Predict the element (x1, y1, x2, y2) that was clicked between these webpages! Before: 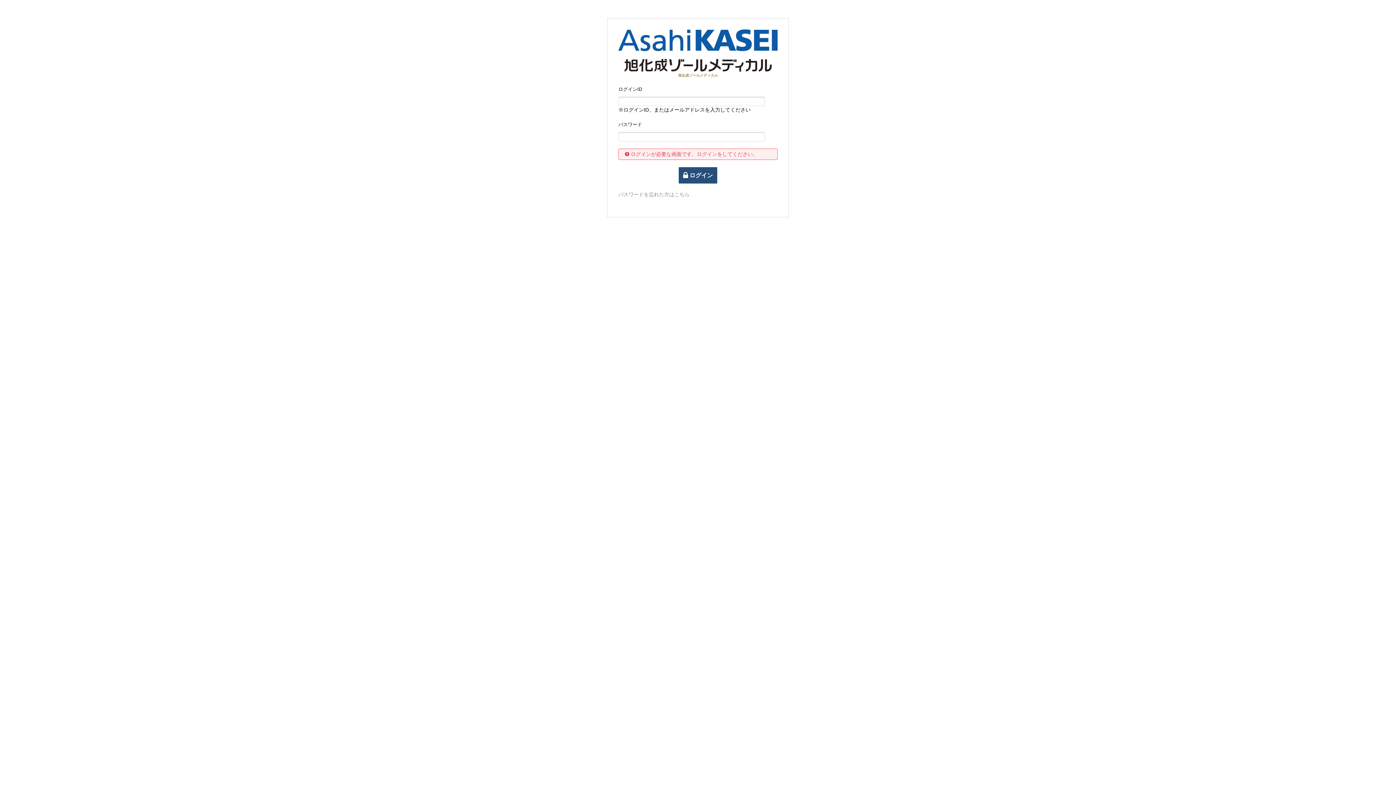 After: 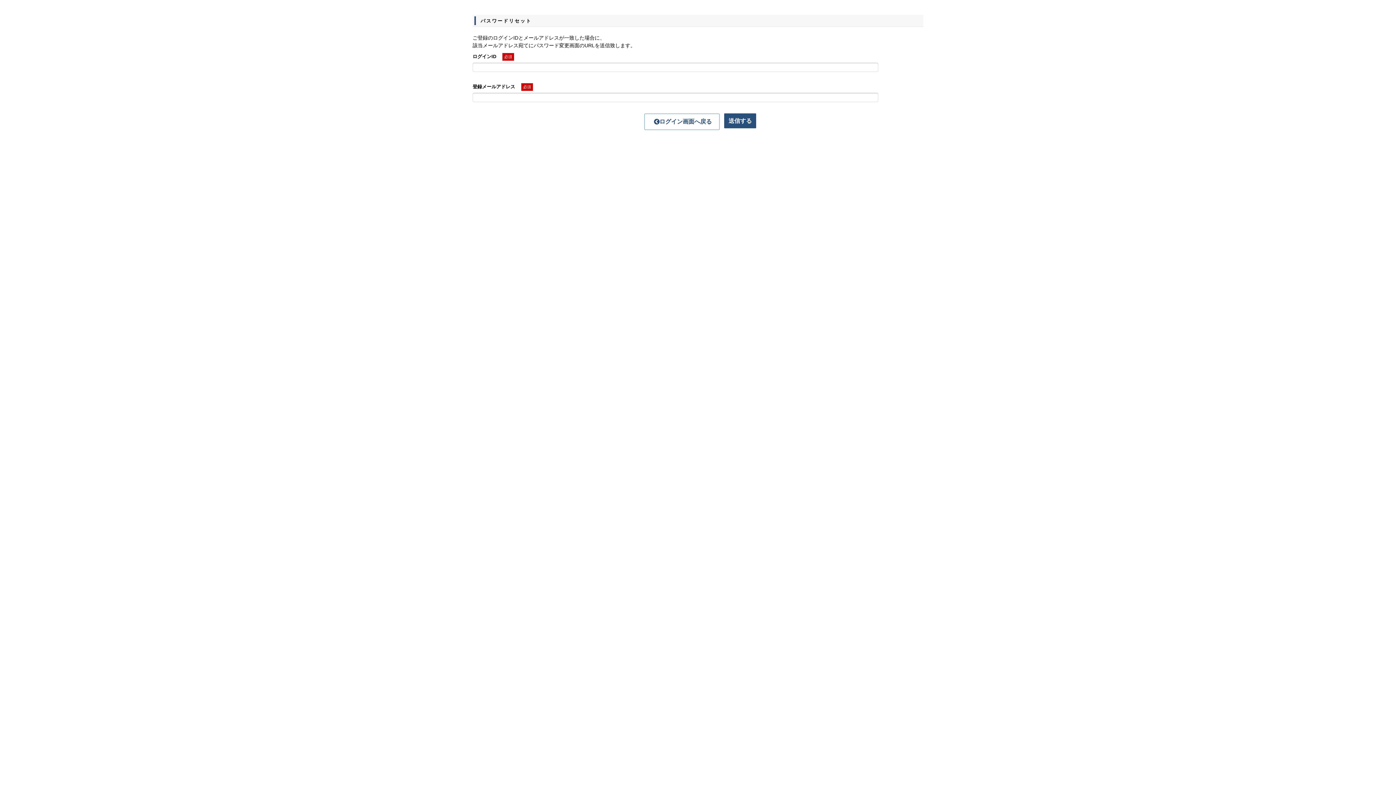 Action: label: パスワードを忘れた方はこちら bbox: (618, 191, 689, 197)